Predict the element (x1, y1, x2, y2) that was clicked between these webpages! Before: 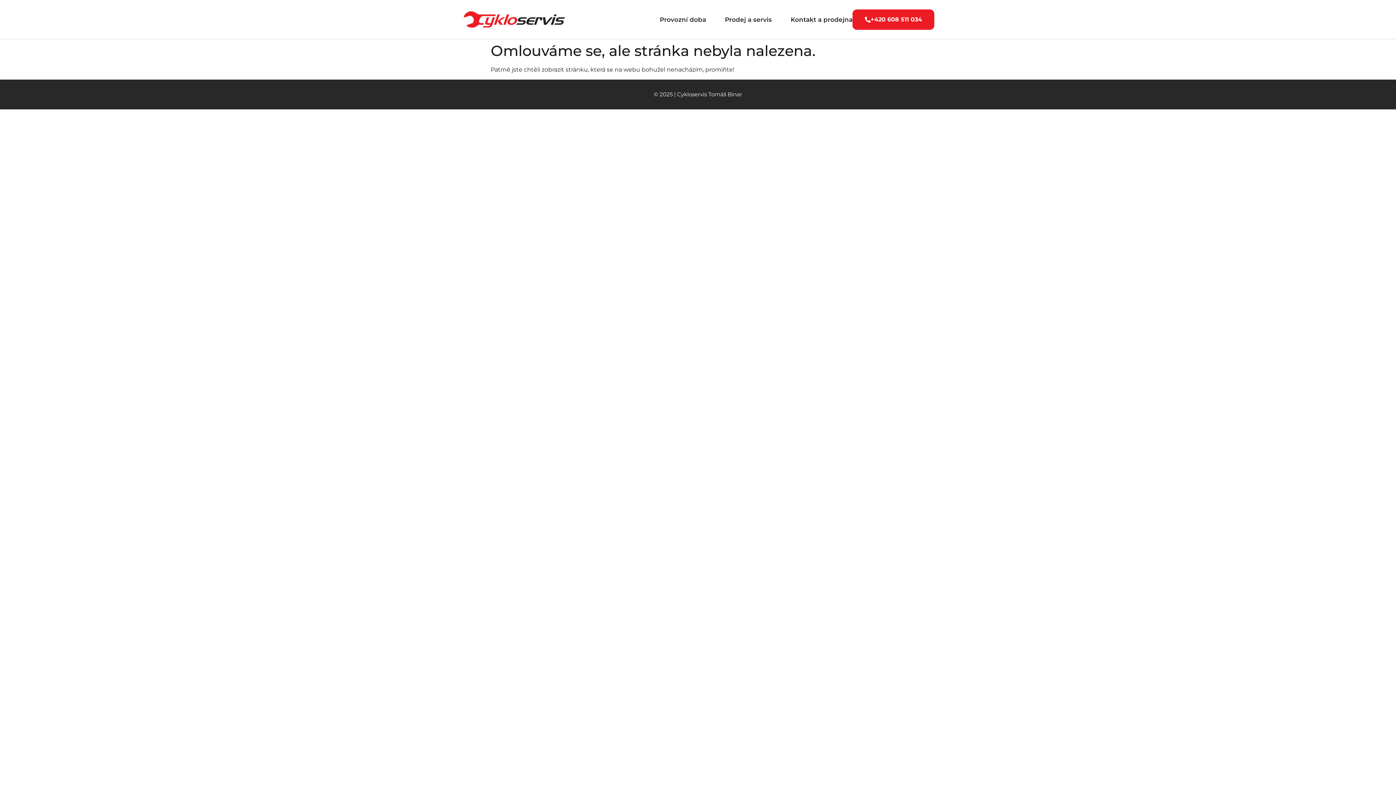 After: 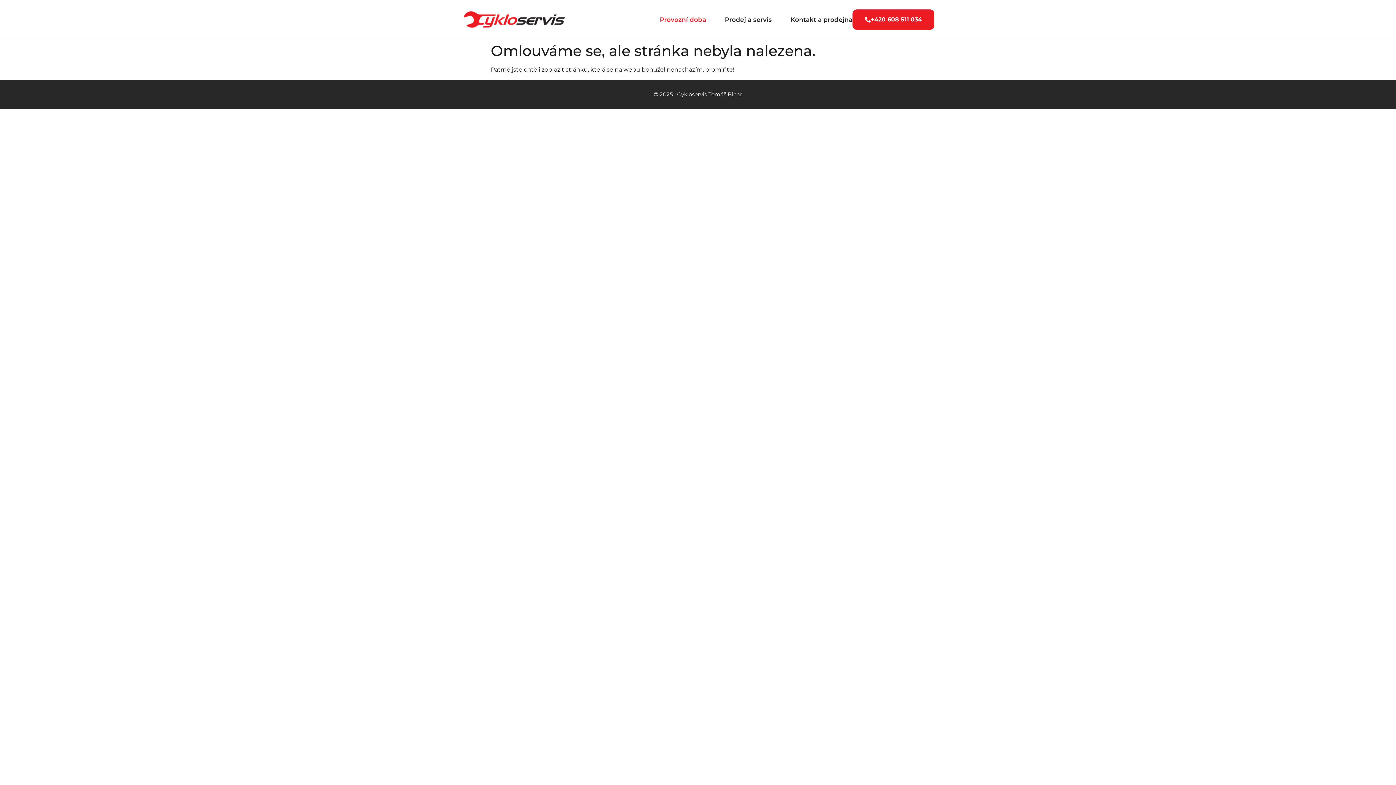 Action: label: Provozní doba bbox: (660, 14, 706, 24)